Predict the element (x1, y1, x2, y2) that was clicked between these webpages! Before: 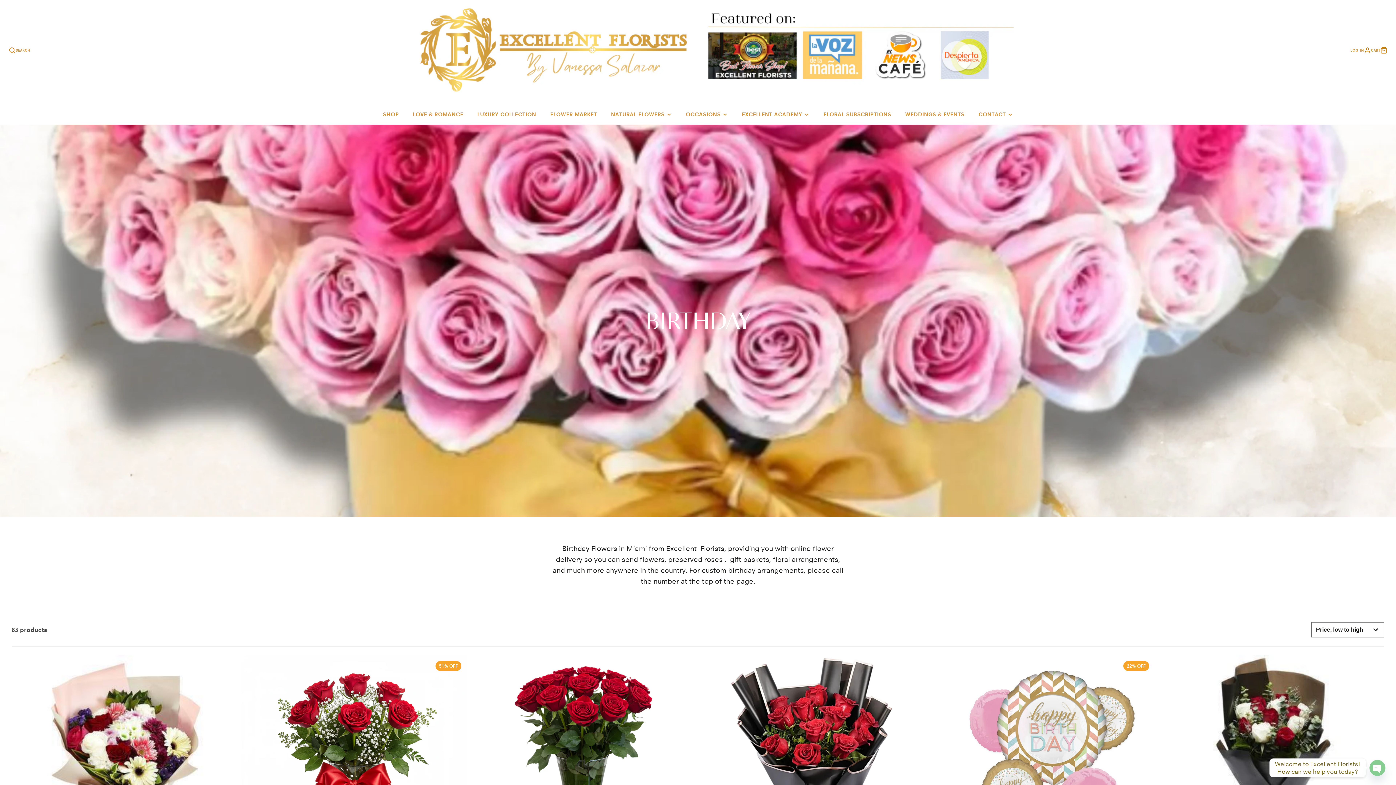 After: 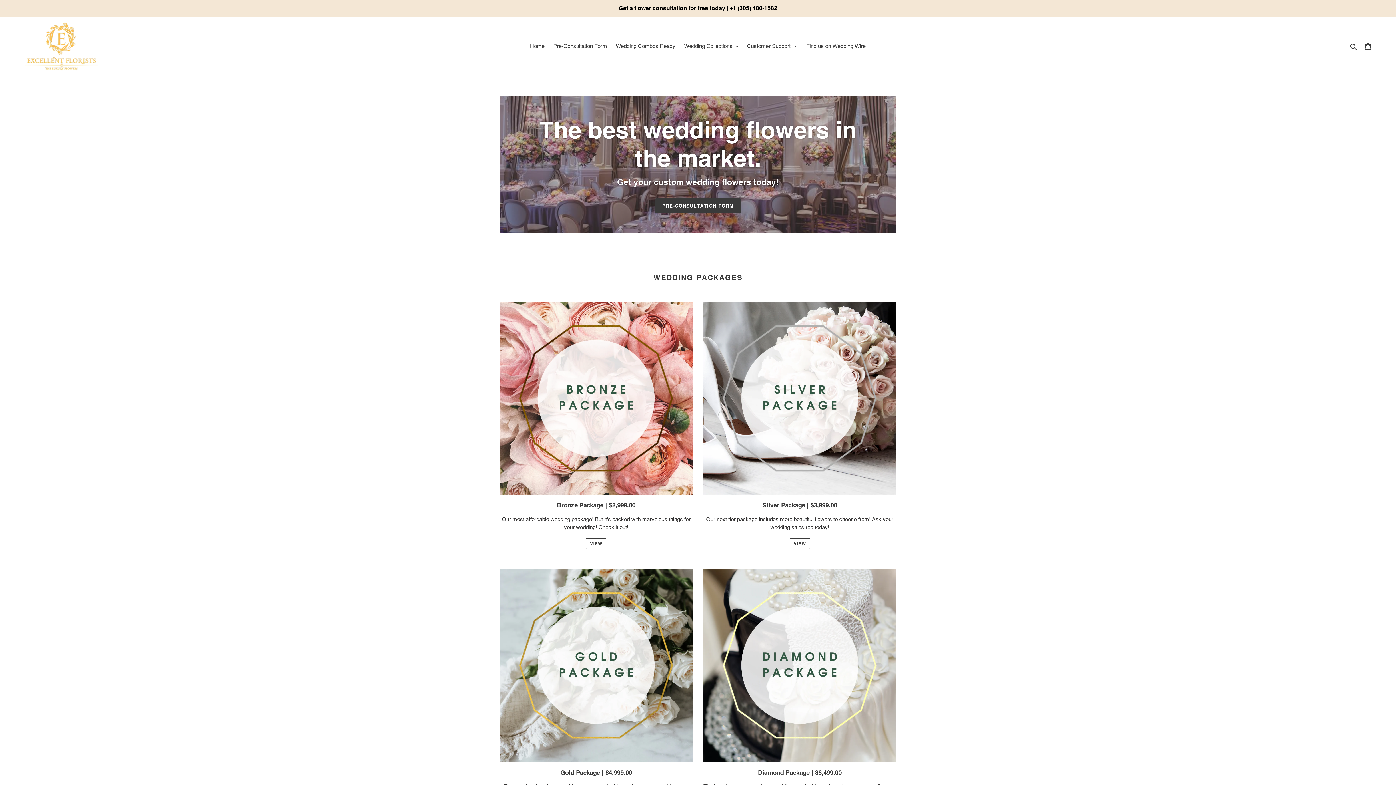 Action: bbox: (898, 104, 971, 124) label: WEDDINGS & EVENTS